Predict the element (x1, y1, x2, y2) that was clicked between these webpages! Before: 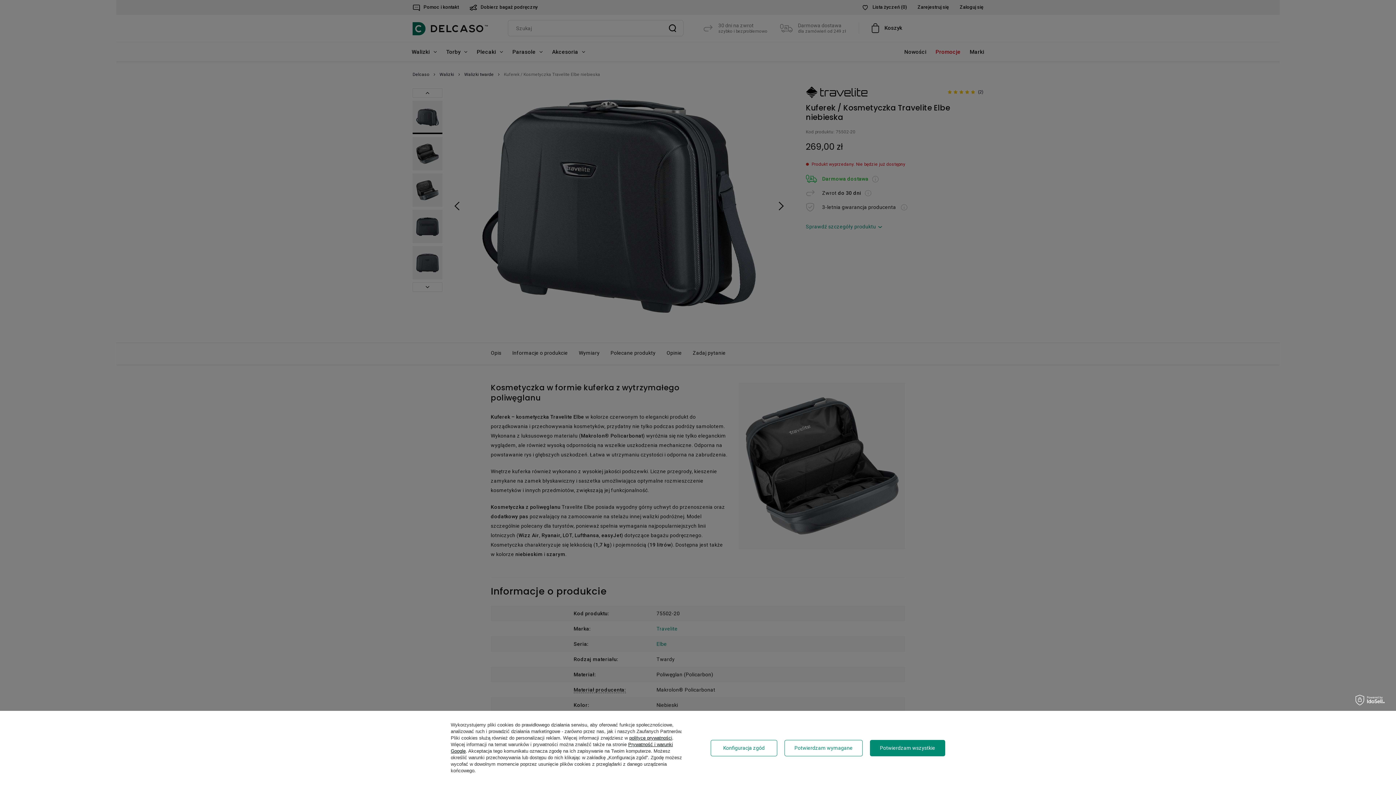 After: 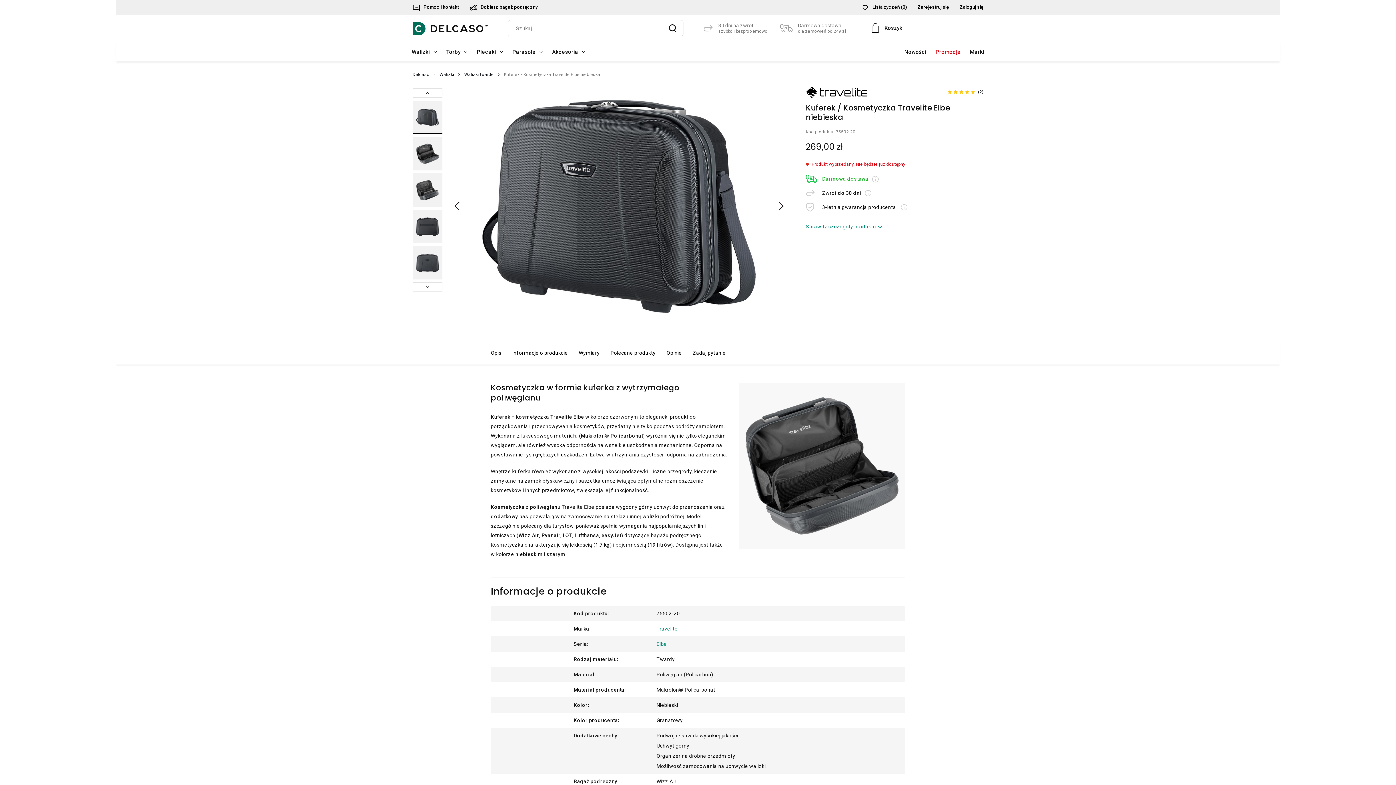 Action: label: Potwierdzam wszystkie bbox: (870, 740, 945, 756)